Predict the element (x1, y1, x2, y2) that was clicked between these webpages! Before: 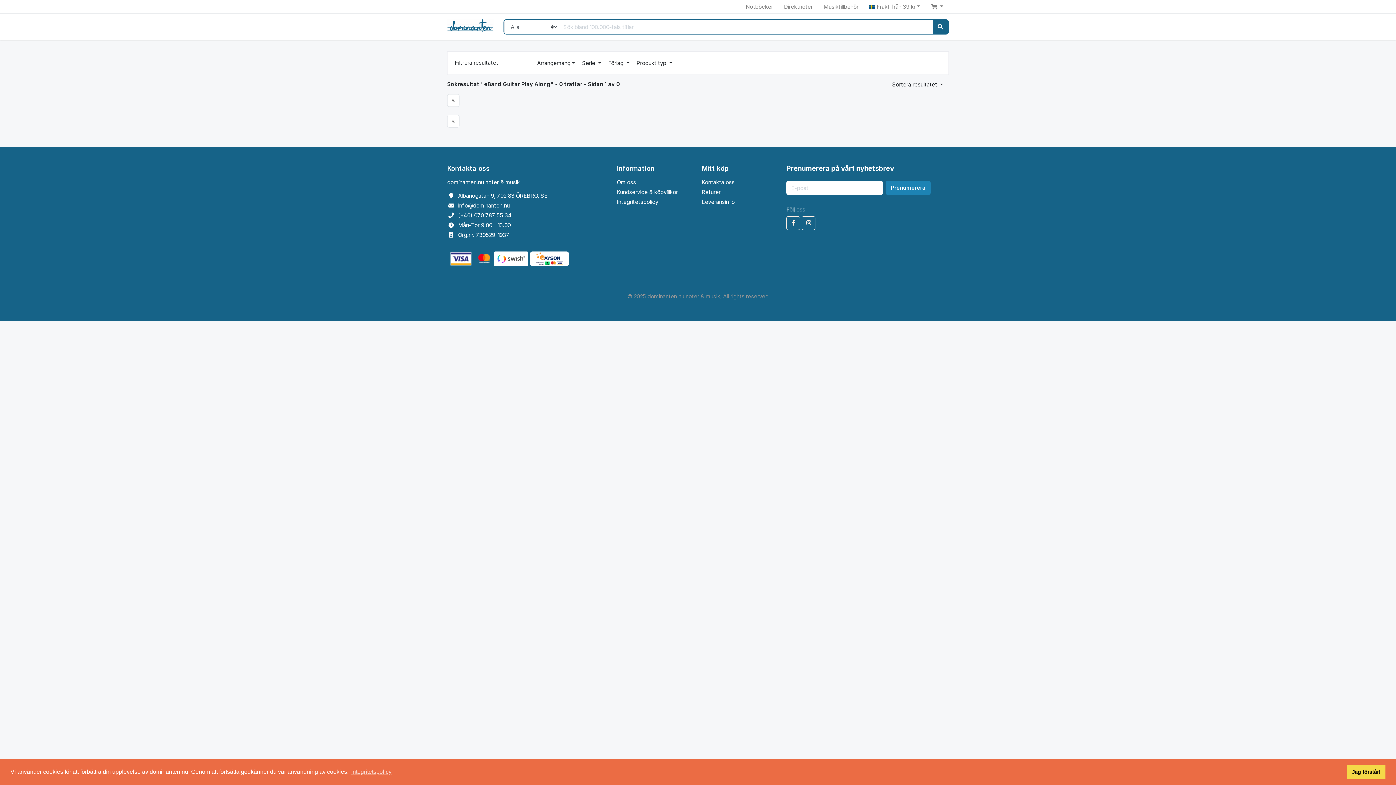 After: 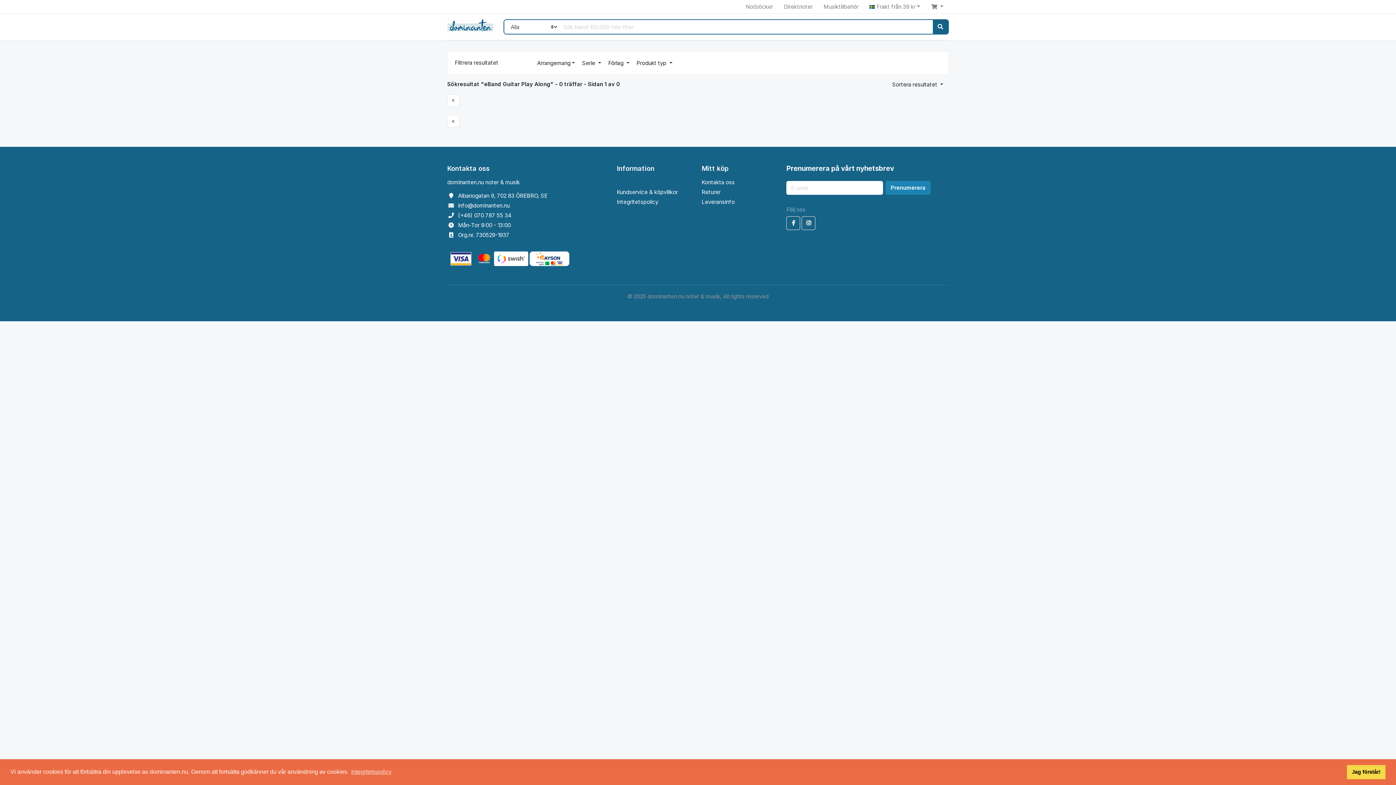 Action: bbox: (616, 178, 636, 185) label: Om oss